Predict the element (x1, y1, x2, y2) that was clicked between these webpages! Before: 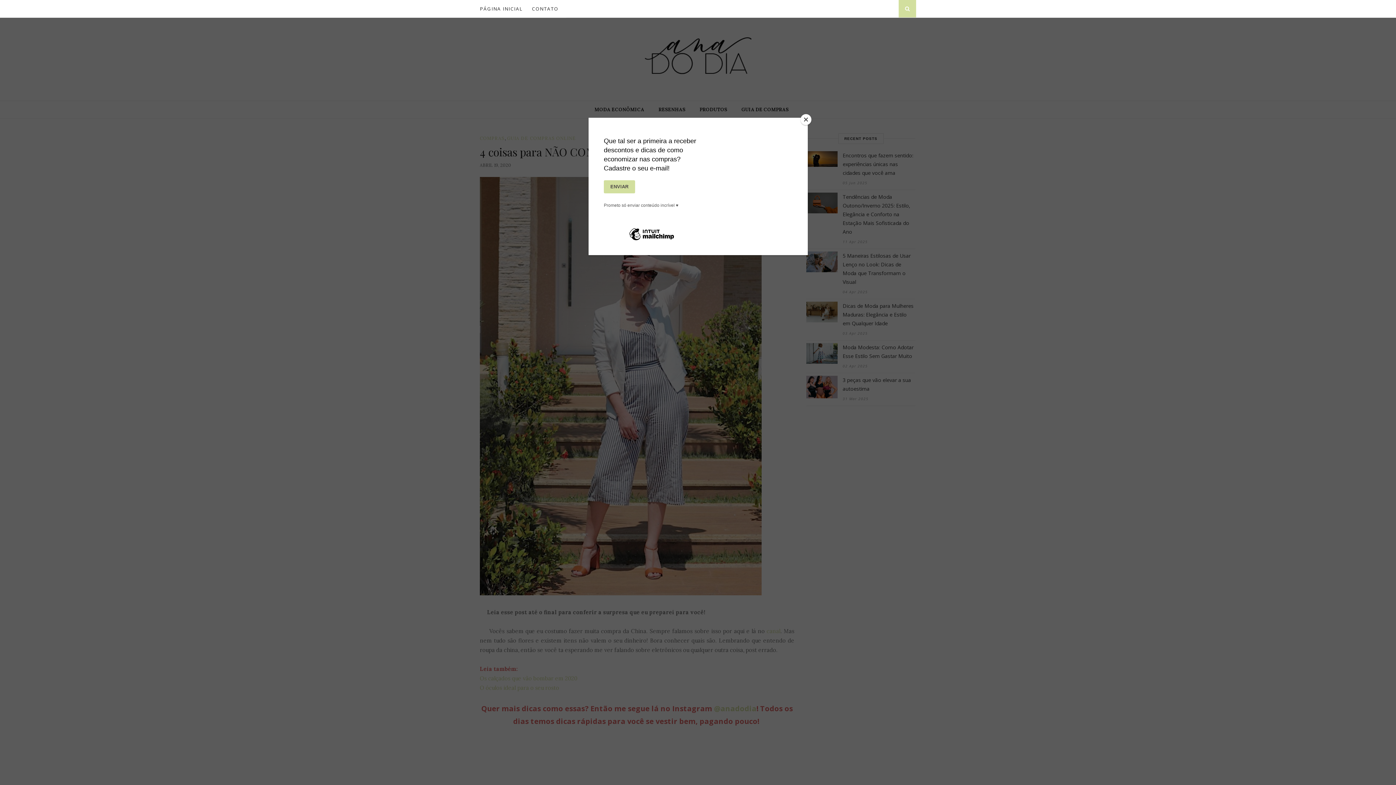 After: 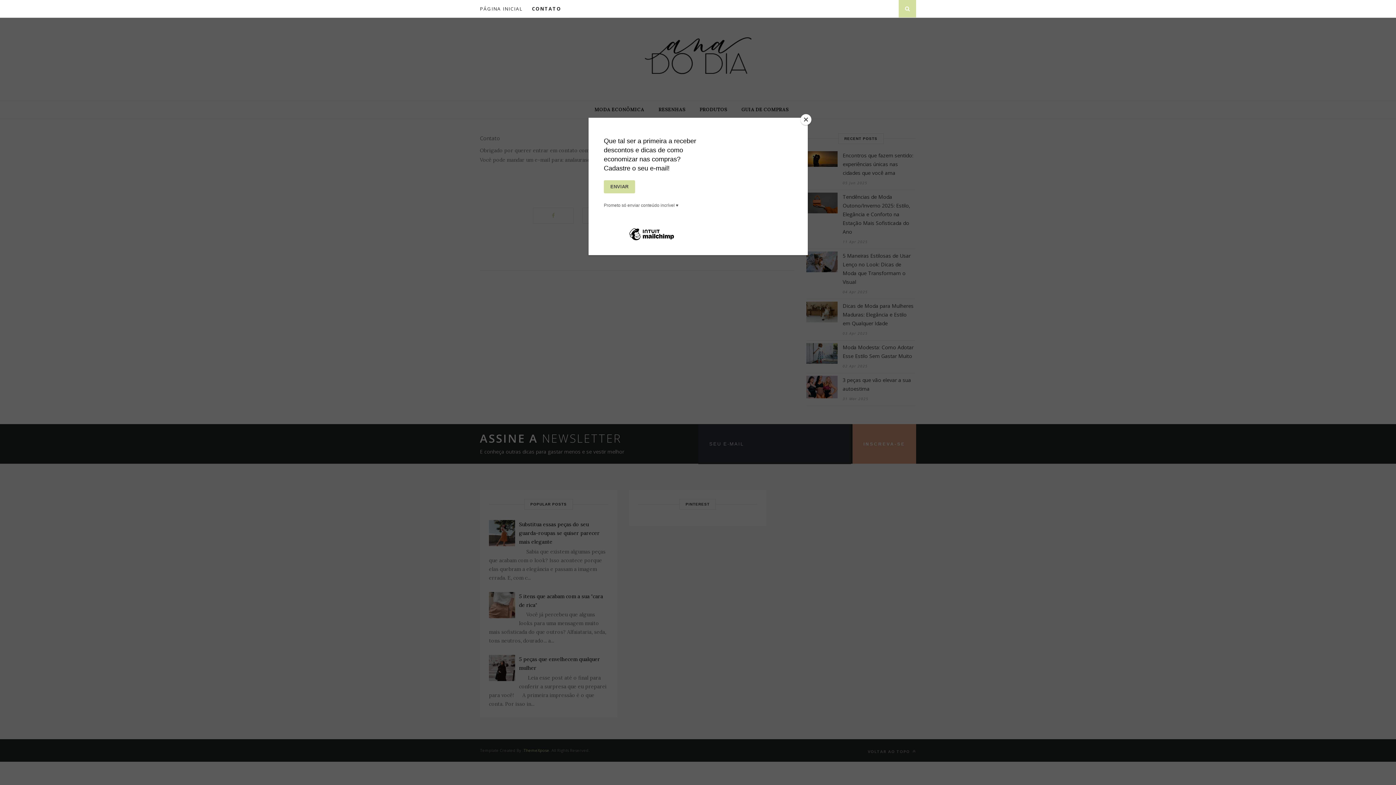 Action: bbox: (532, 0, 558, 17) label: CONTATO